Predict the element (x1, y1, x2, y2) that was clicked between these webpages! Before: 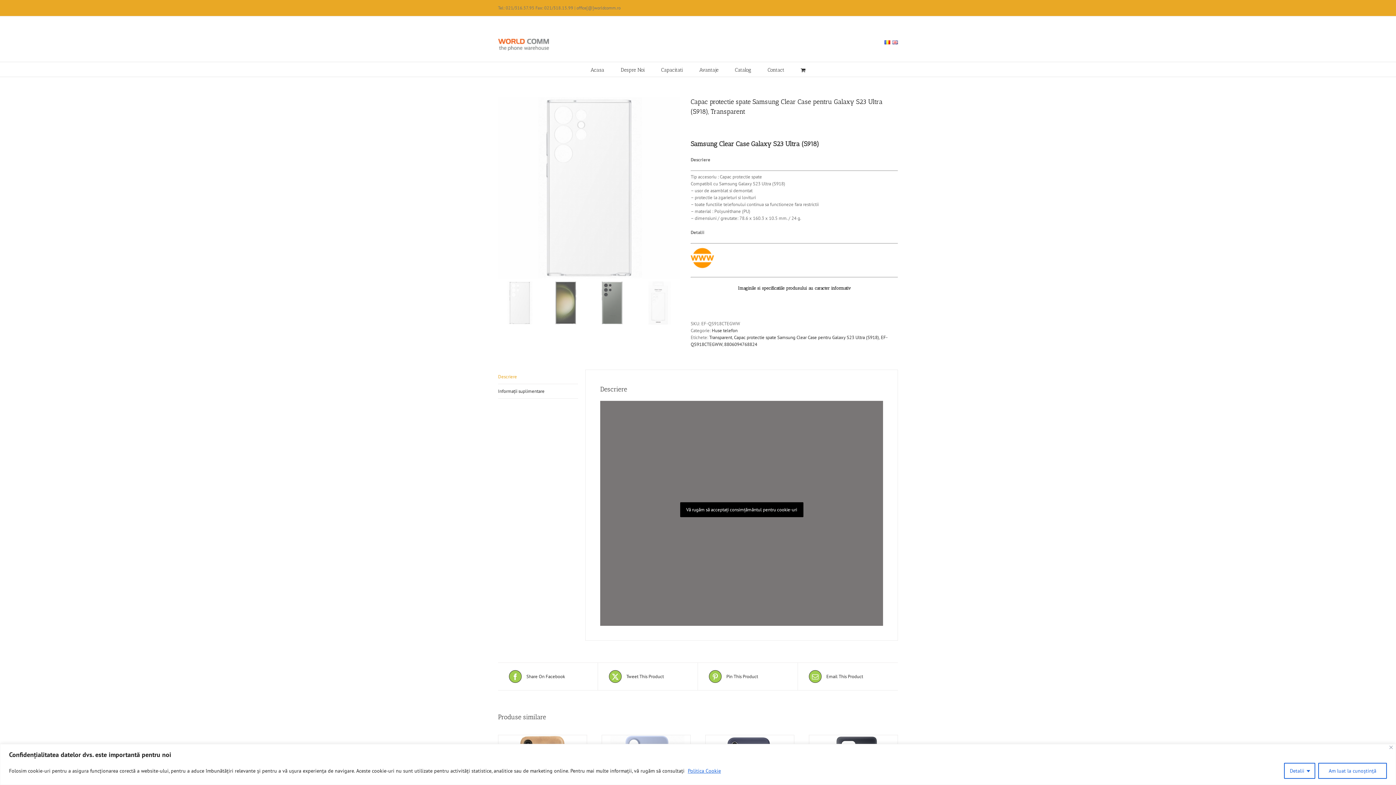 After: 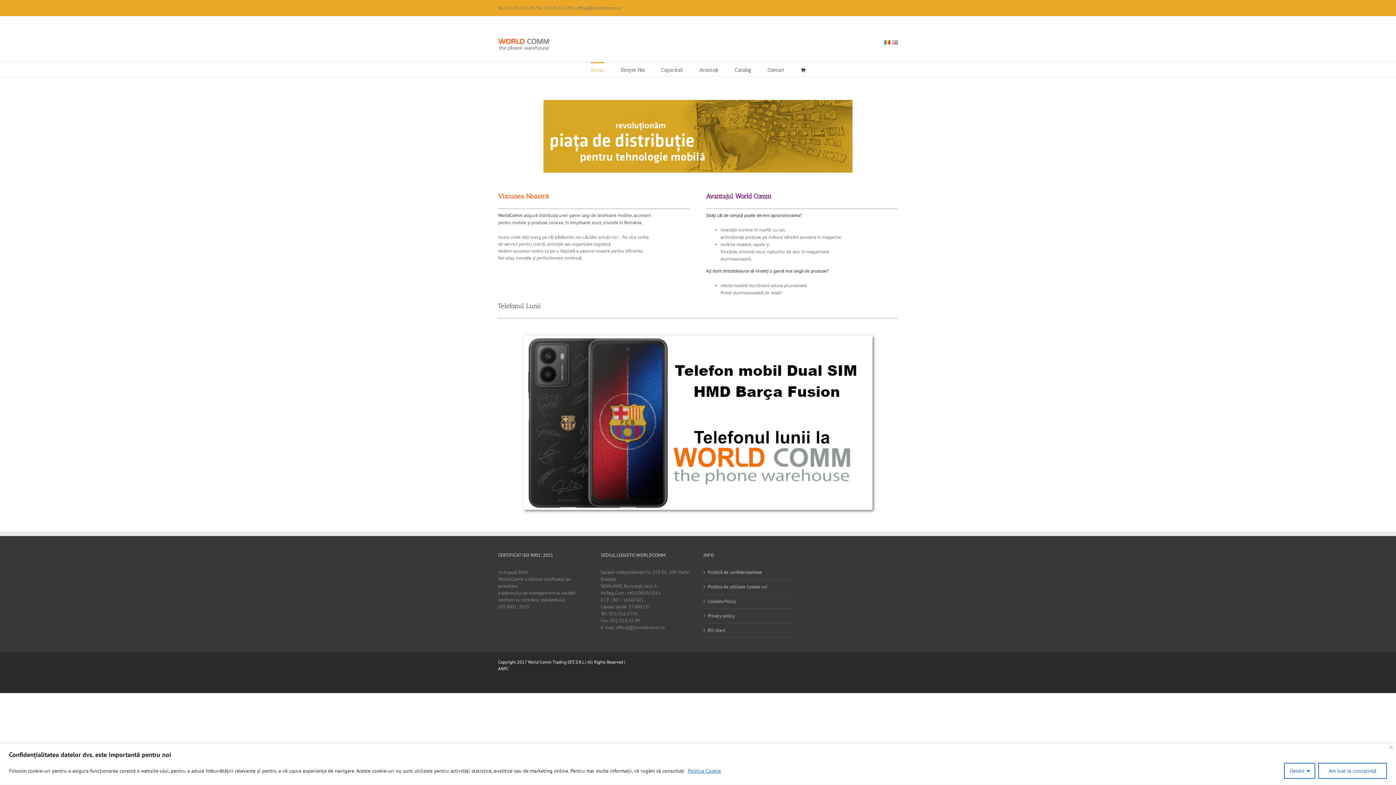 Action: bbox: (498, 38, 549, 50)